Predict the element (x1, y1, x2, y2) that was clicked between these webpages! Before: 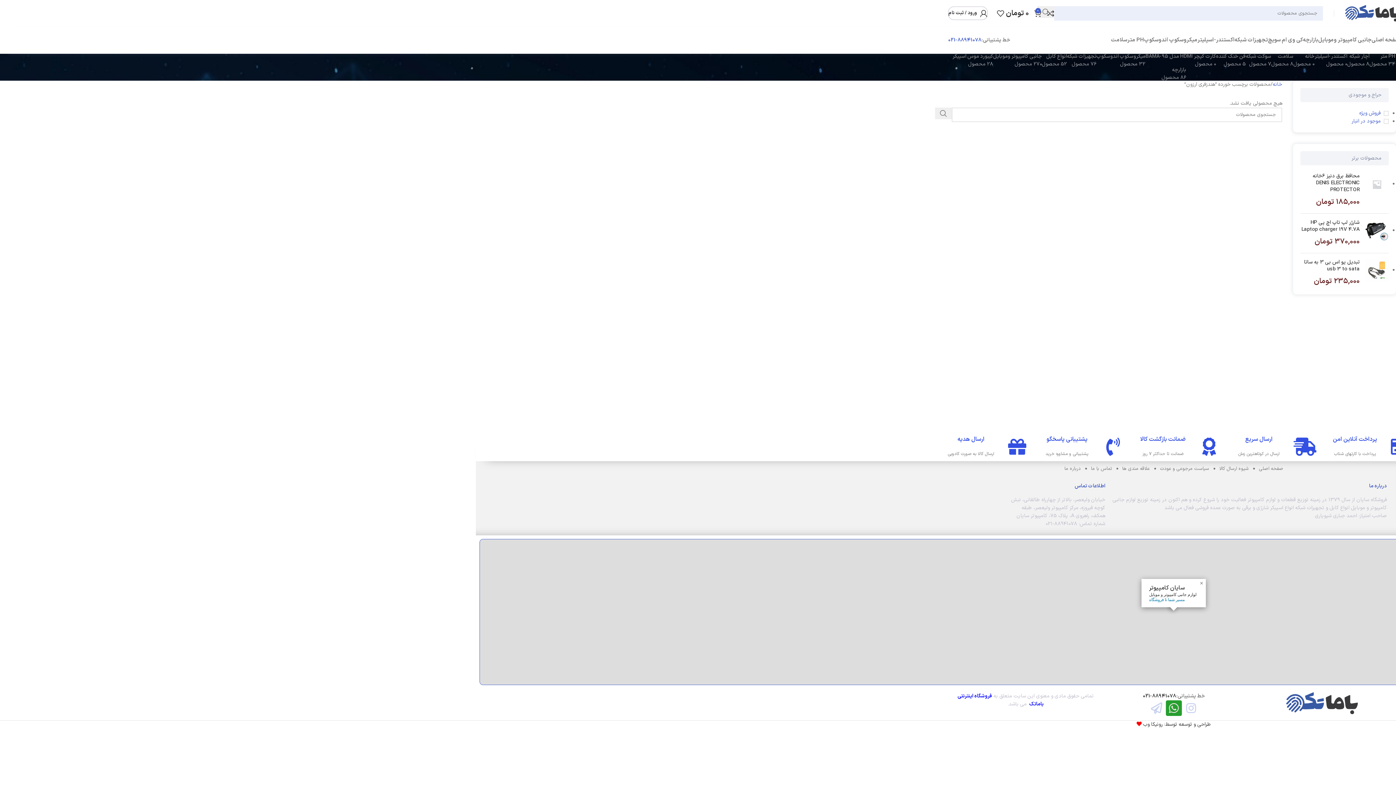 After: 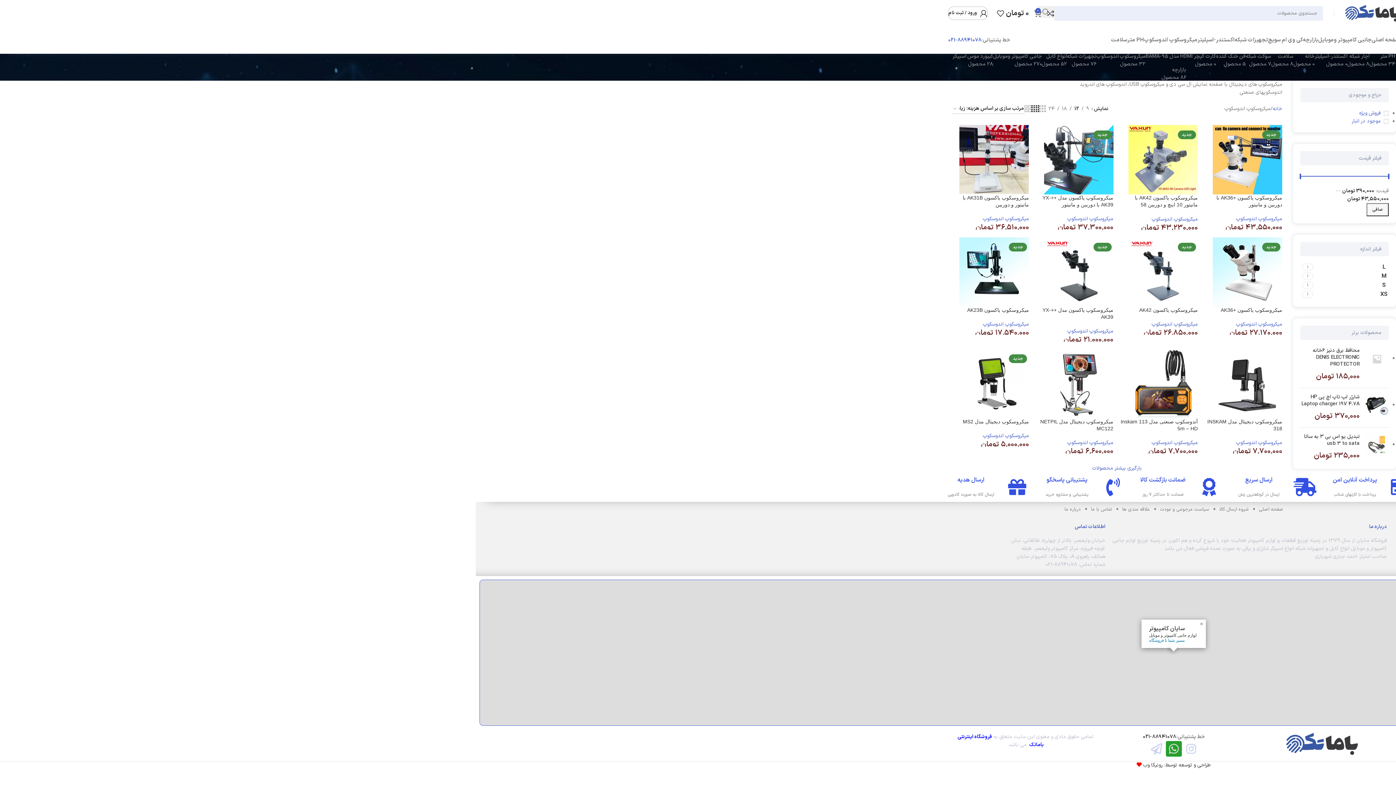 Action: label: میکروسکوپ اندوسکوپ bbox: (1144, 32, 1197, 47)